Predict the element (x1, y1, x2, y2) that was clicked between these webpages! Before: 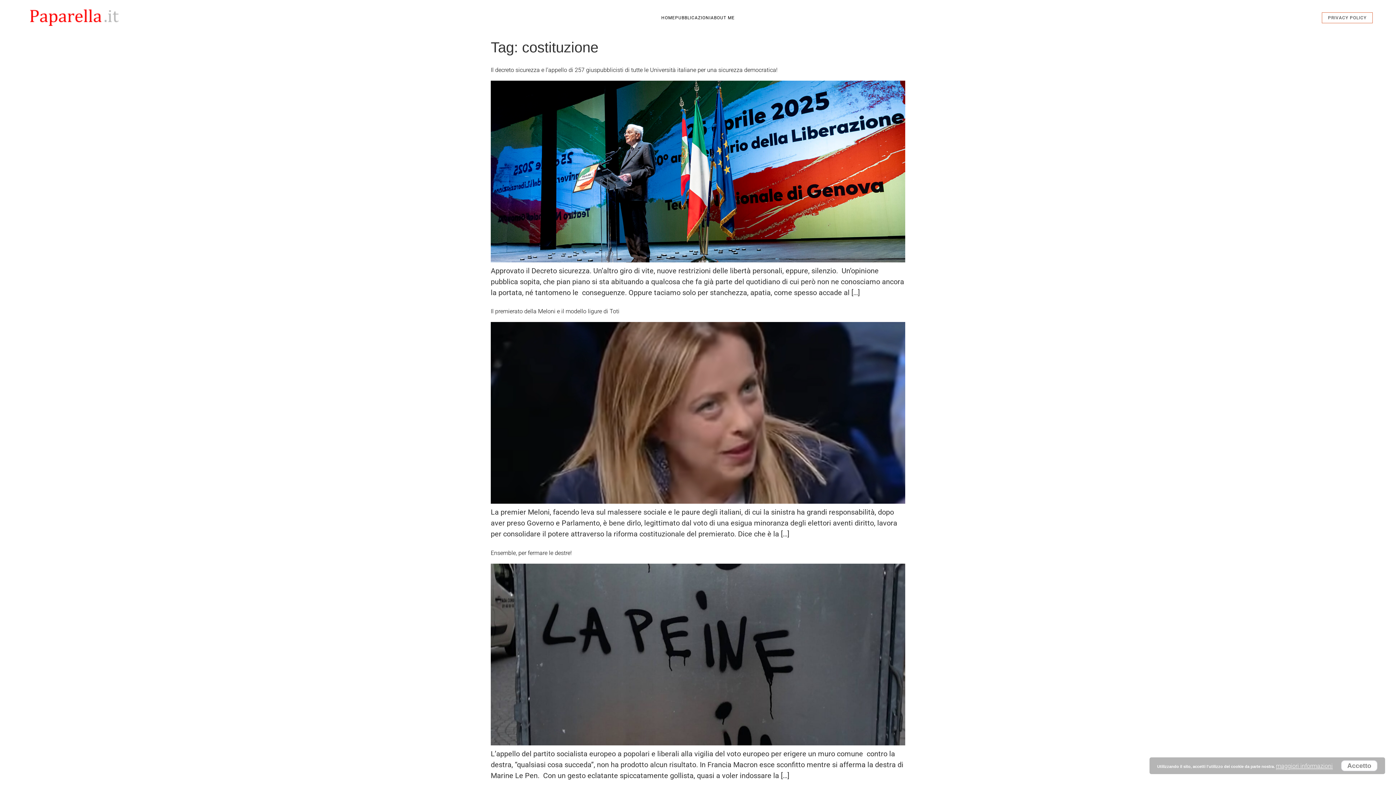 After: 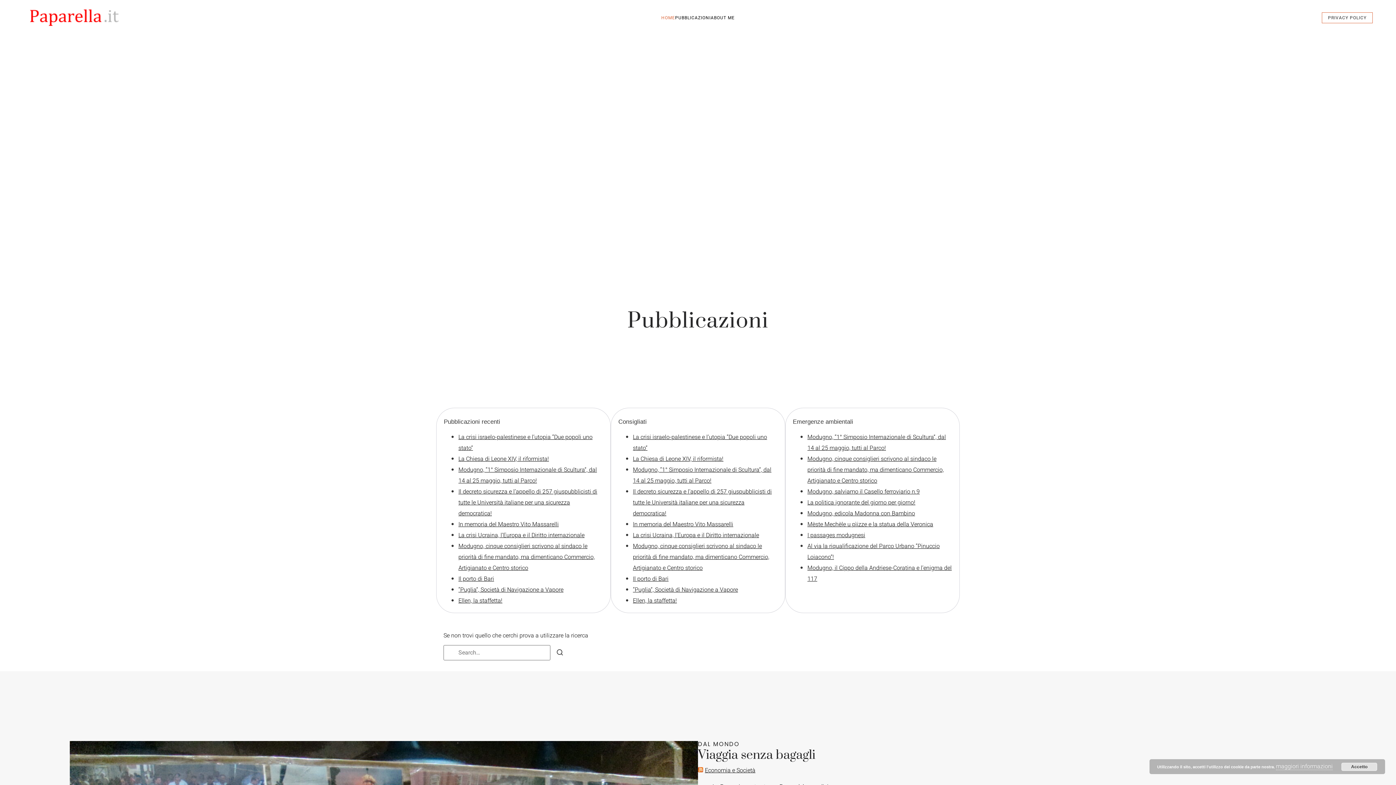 Action: bbox: (661, 15, 675, 20) label: HOME